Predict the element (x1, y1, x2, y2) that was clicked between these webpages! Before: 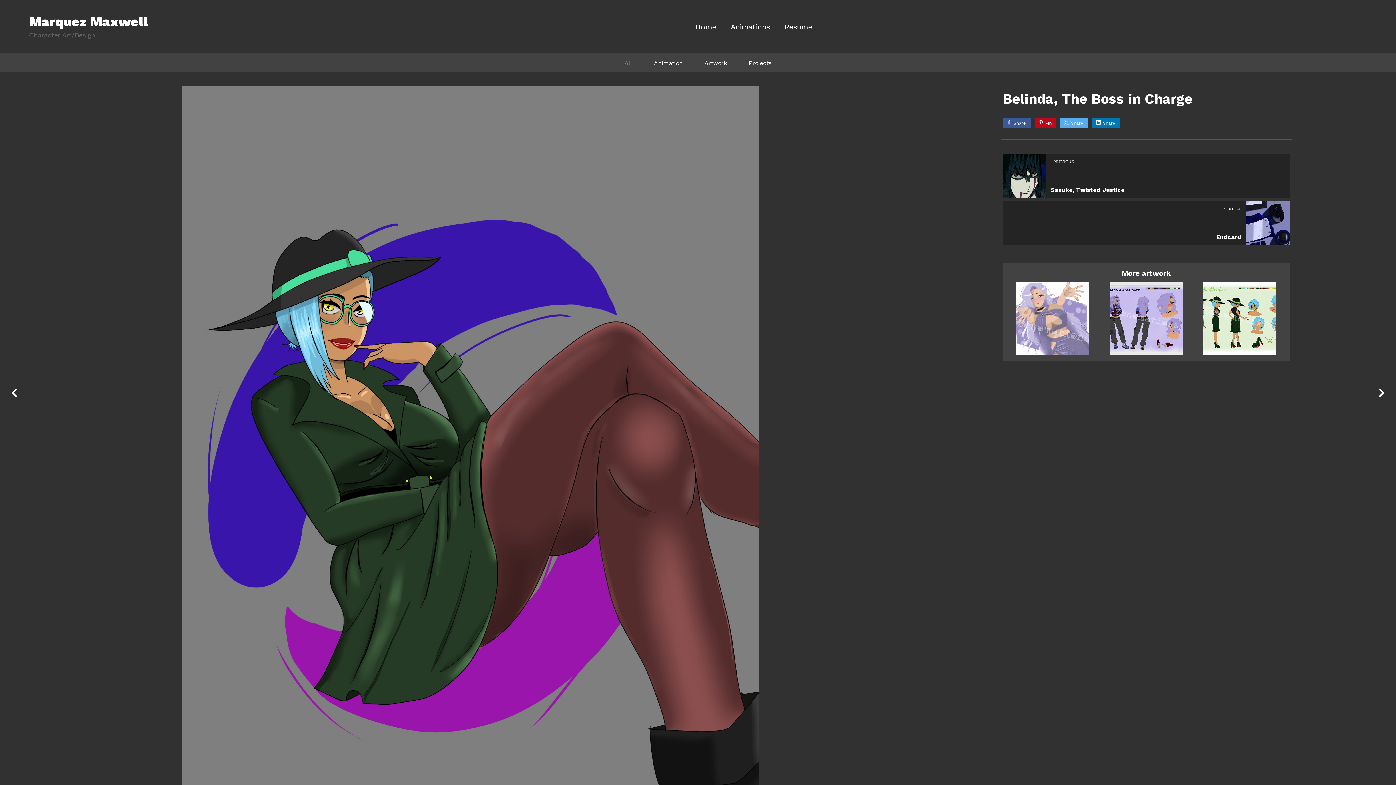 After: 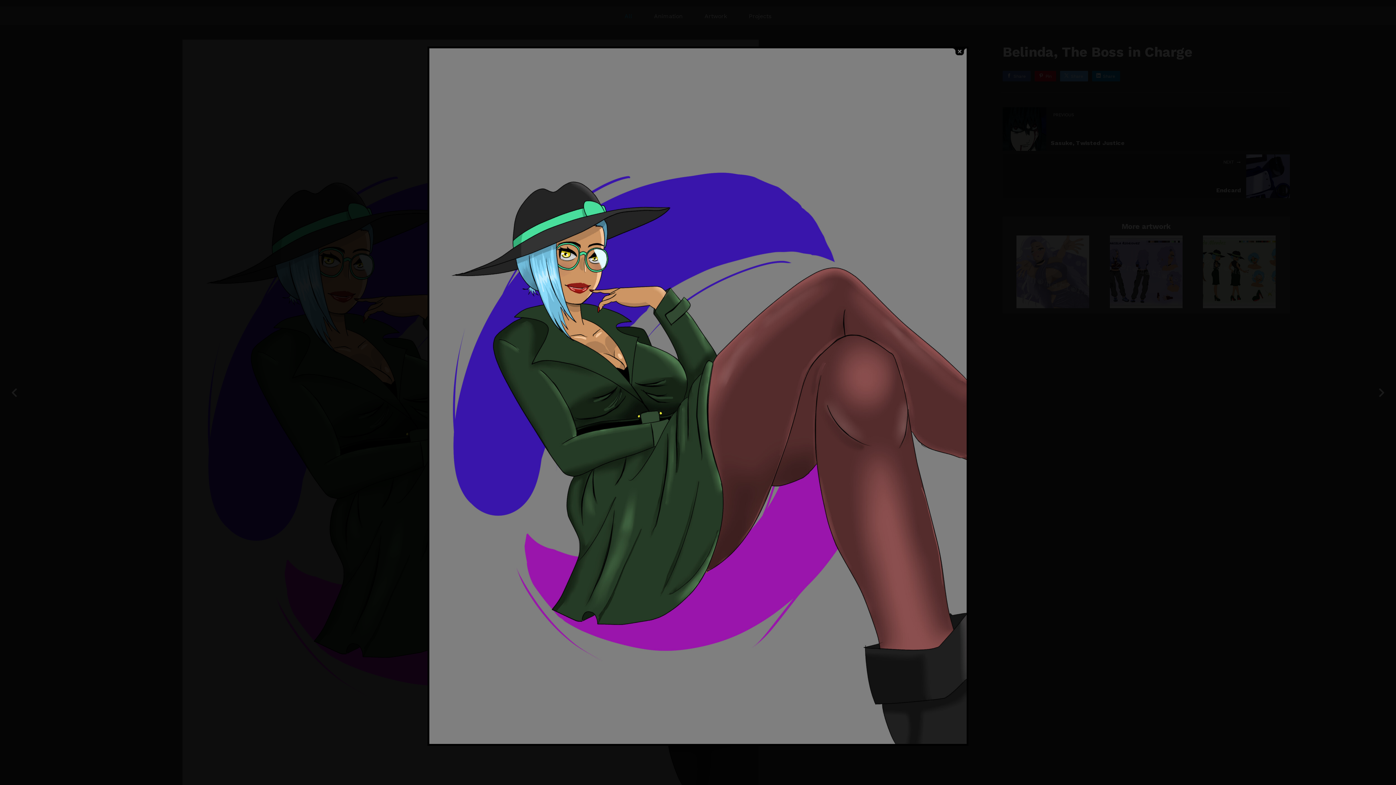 Action: bbox: (182, 86, 758, 832)